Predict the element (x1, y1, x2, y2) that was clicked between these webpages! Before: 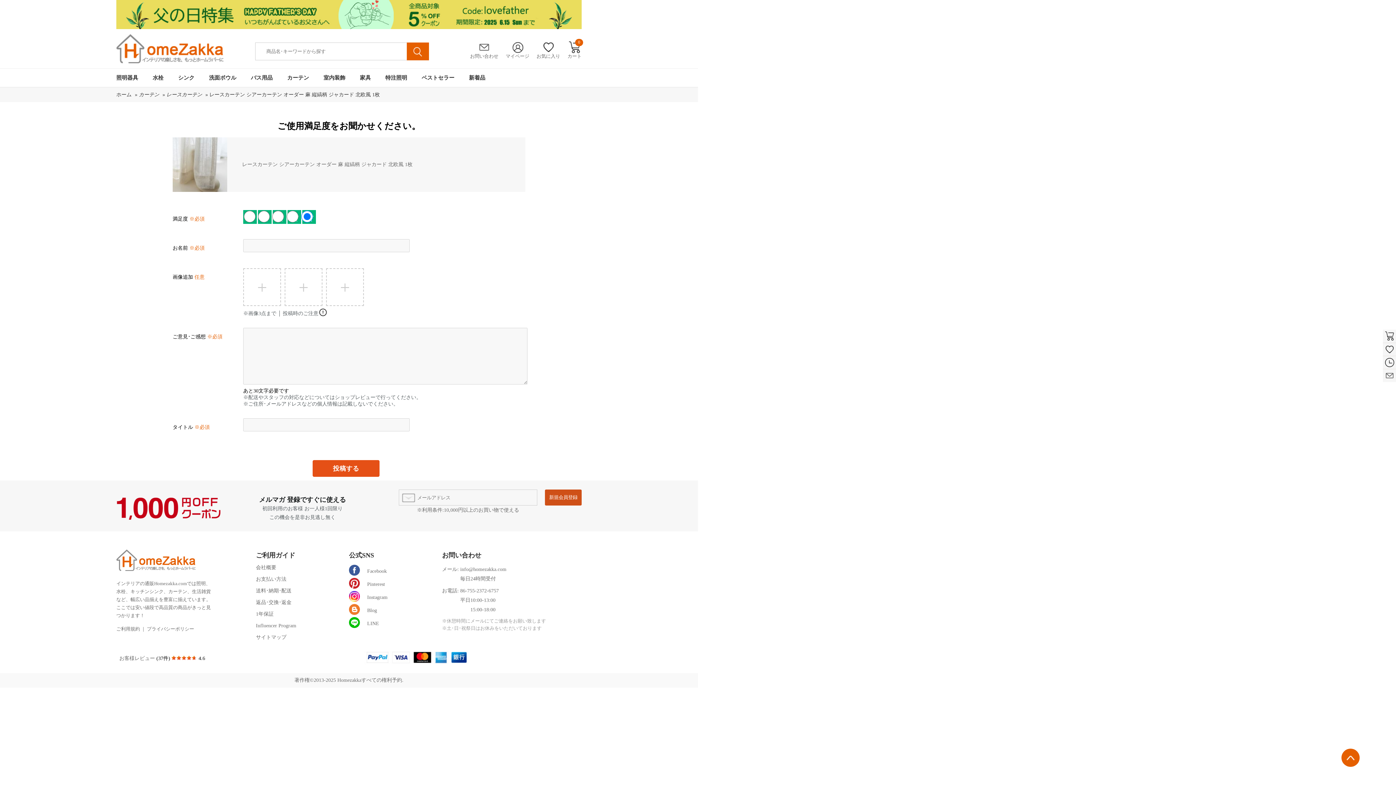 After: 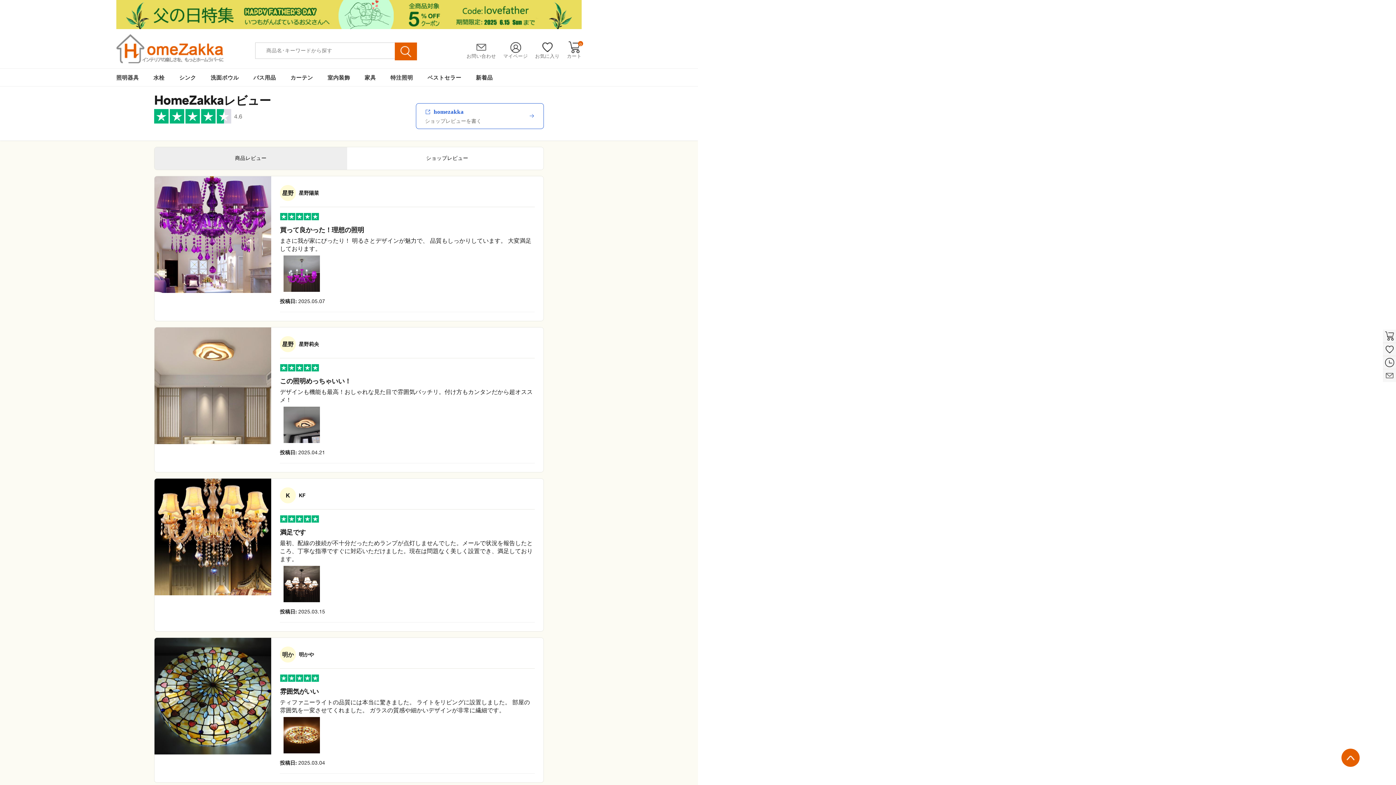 Action: label: お客様レビュー  bbox: (119, 655, 156, 661)